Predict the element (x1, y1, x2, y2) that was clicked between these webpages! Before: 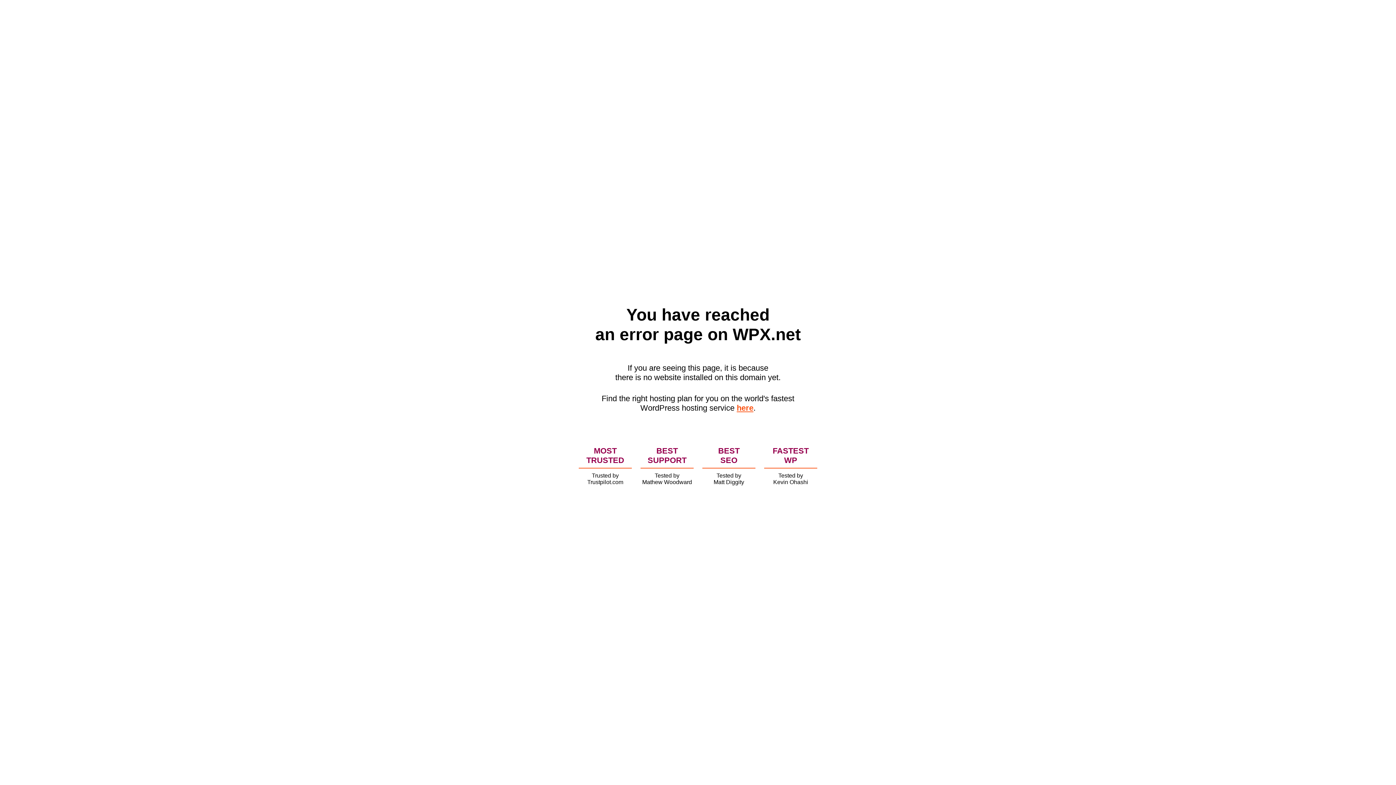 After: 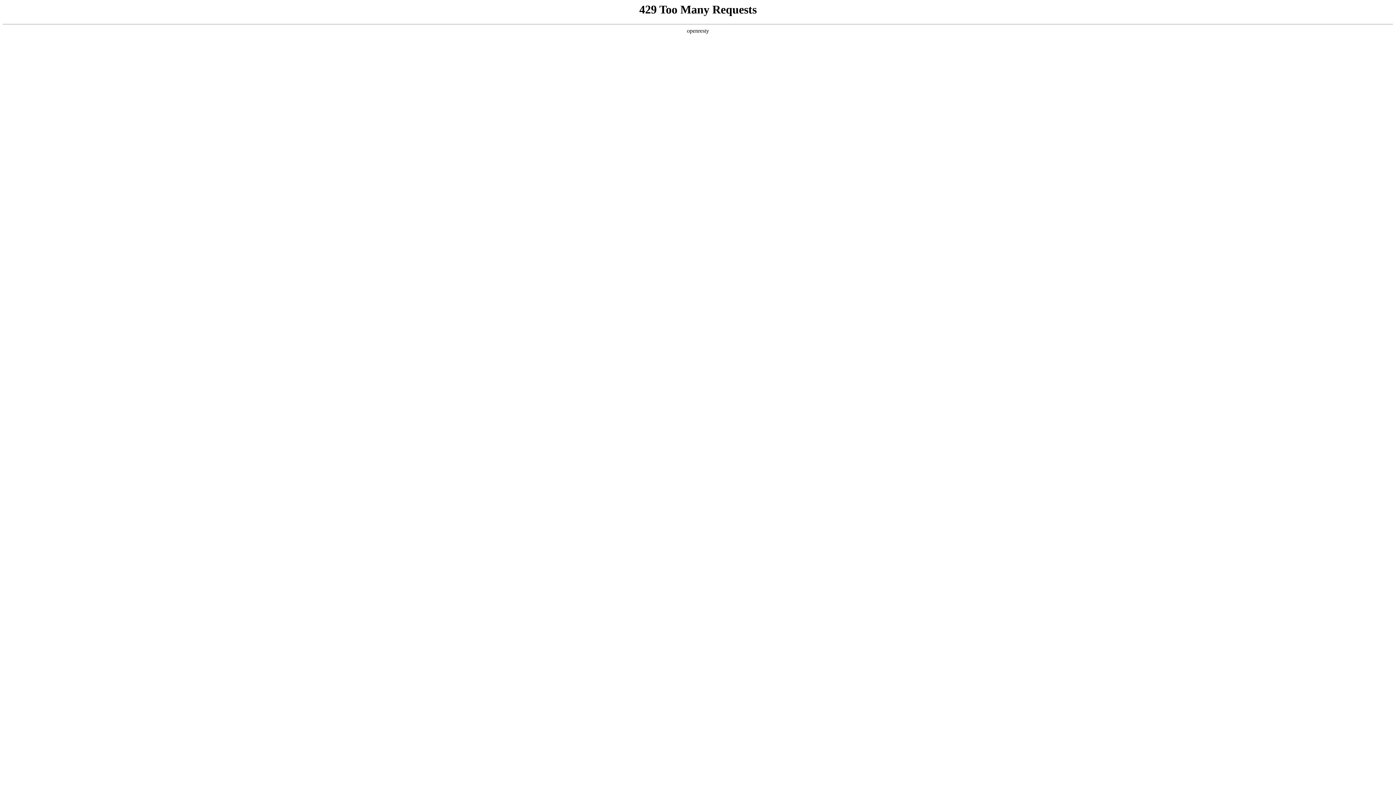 Action: bbox: (736, 403, 753, 412) label: here